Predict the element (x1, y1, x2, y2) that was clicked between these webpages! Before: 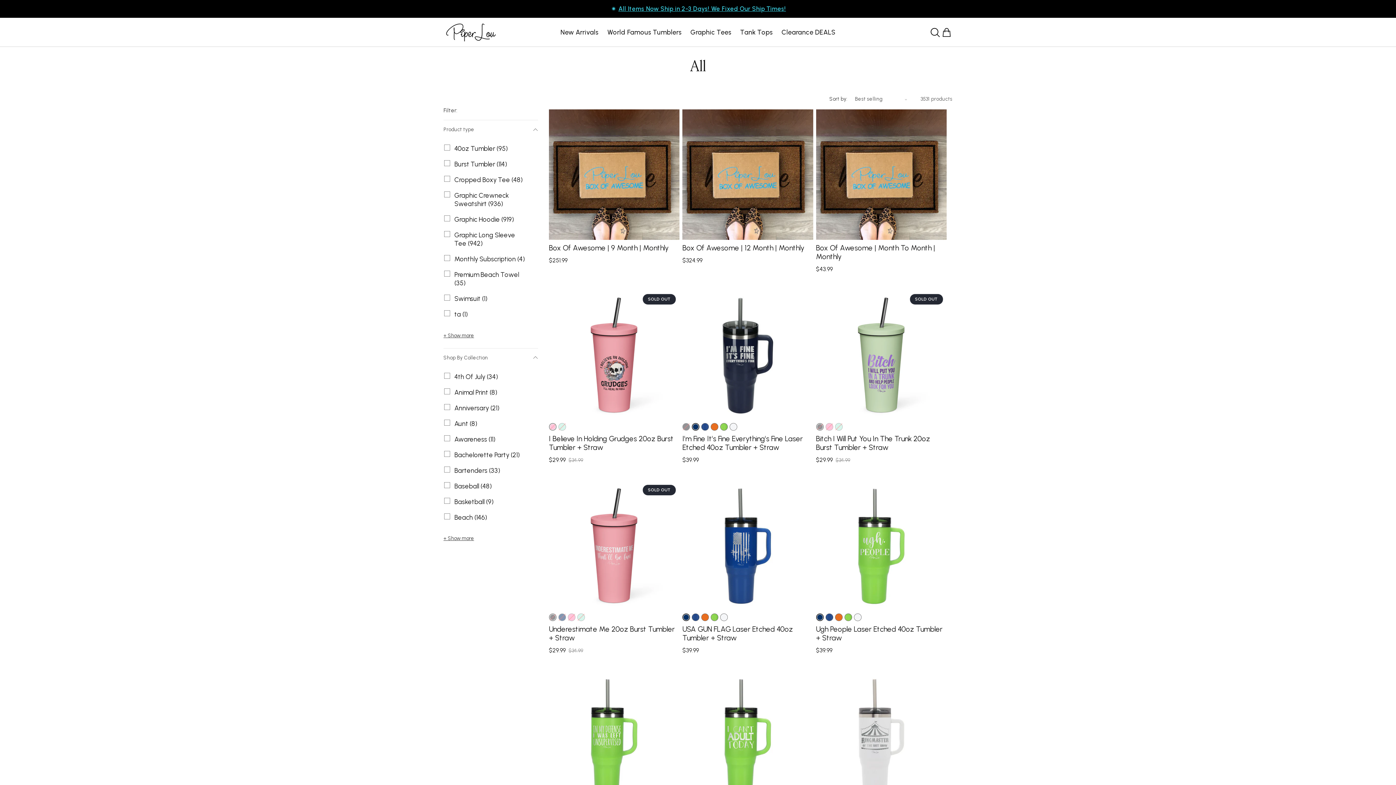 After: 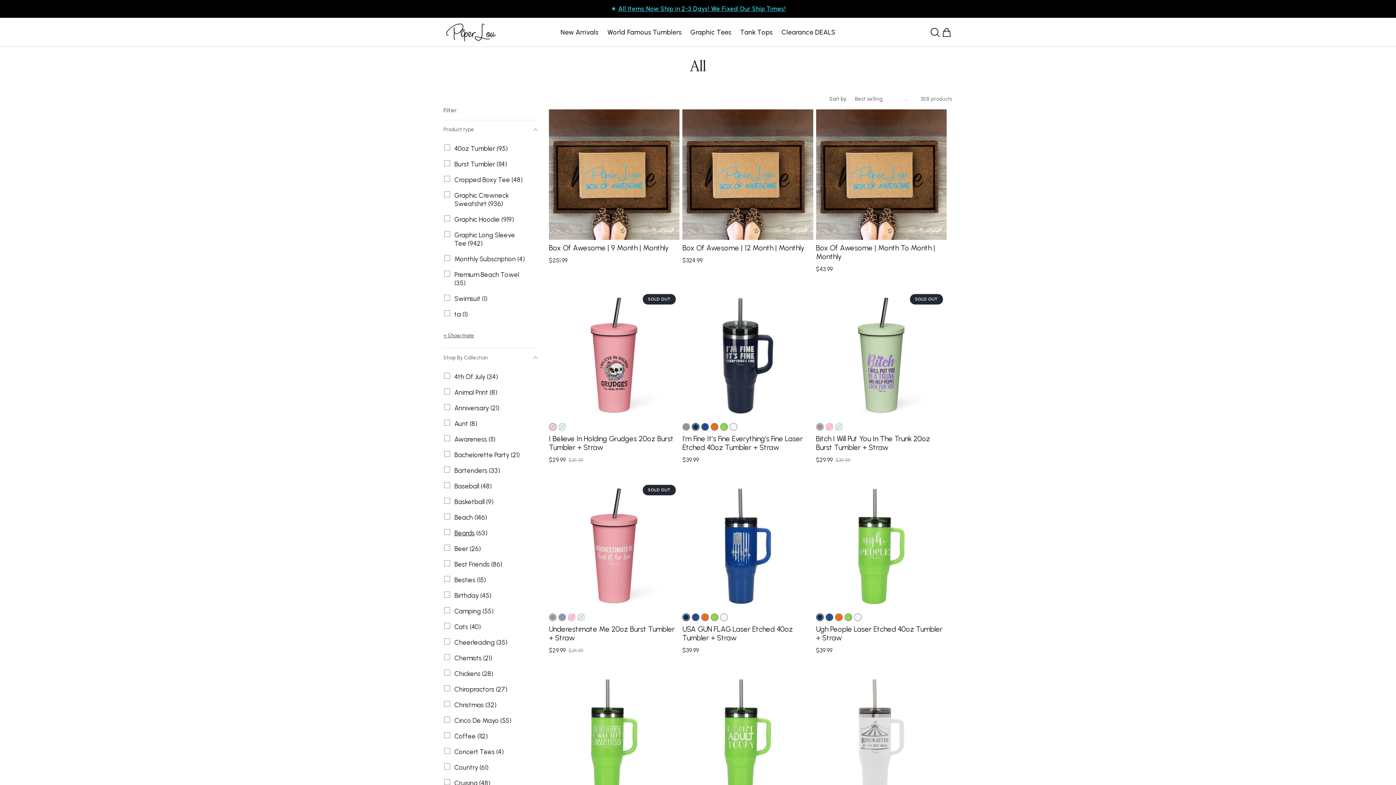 Action: label: + Show more bbox: (443, 535, 476, 545)